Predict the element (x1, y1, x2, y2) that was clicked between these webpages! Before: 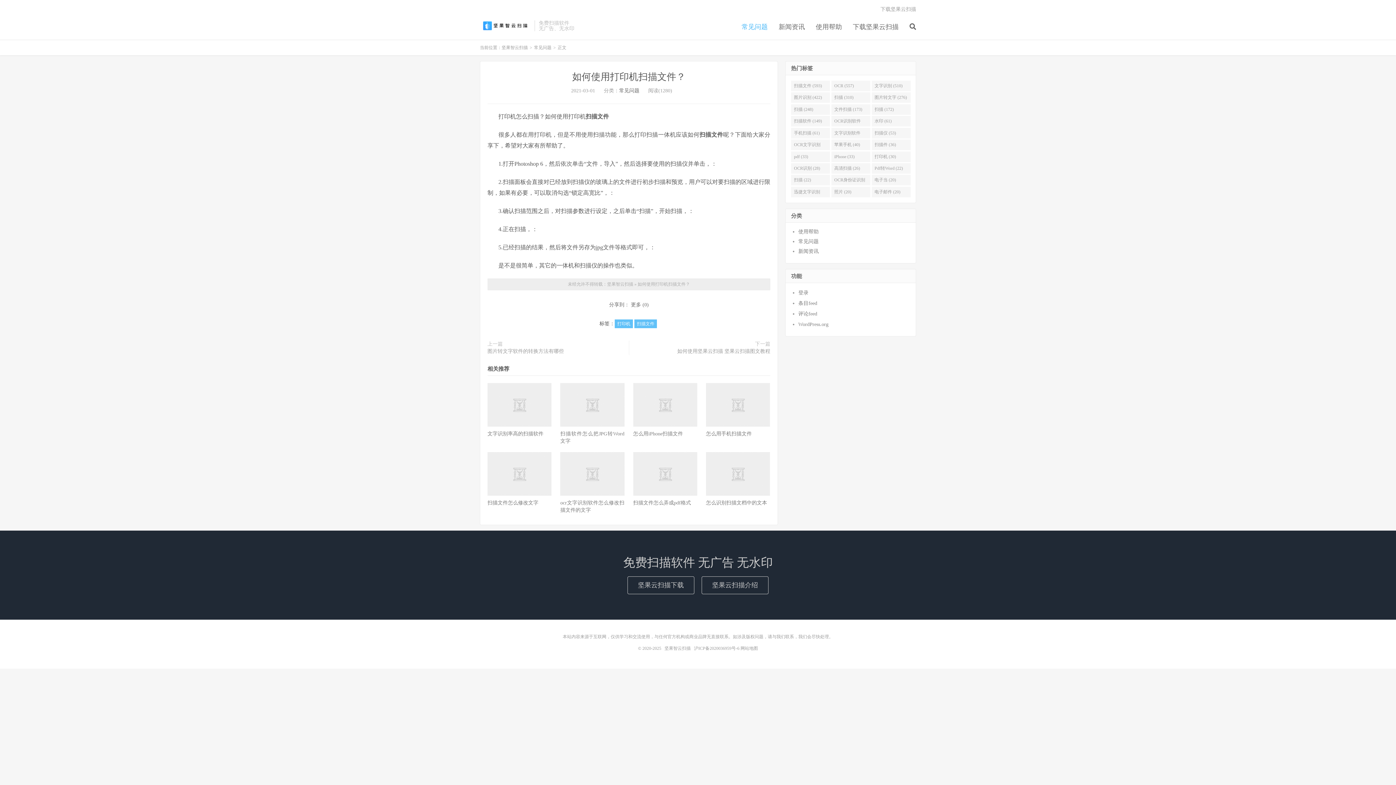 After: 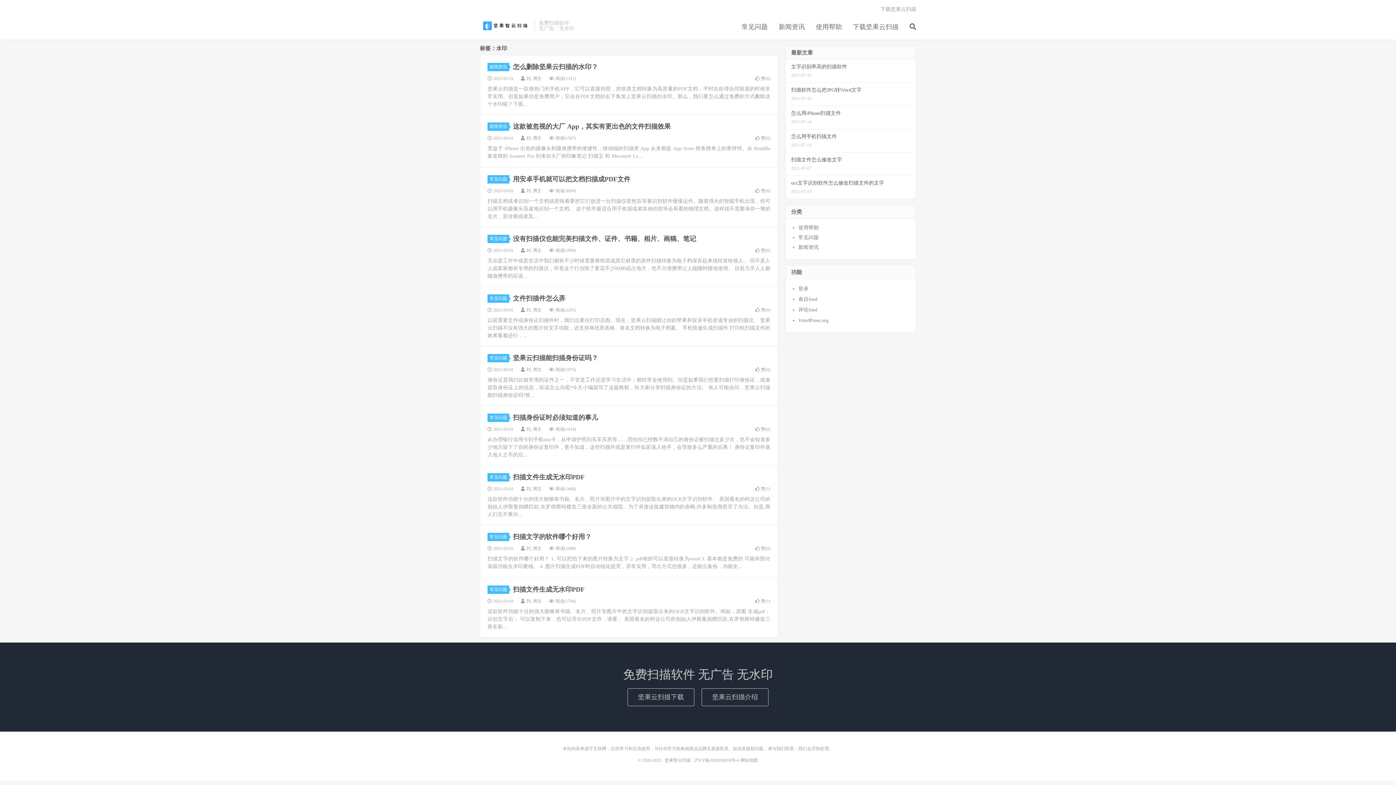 Action: bbox: (871, 116, 911, 126) label: 水印 (61)